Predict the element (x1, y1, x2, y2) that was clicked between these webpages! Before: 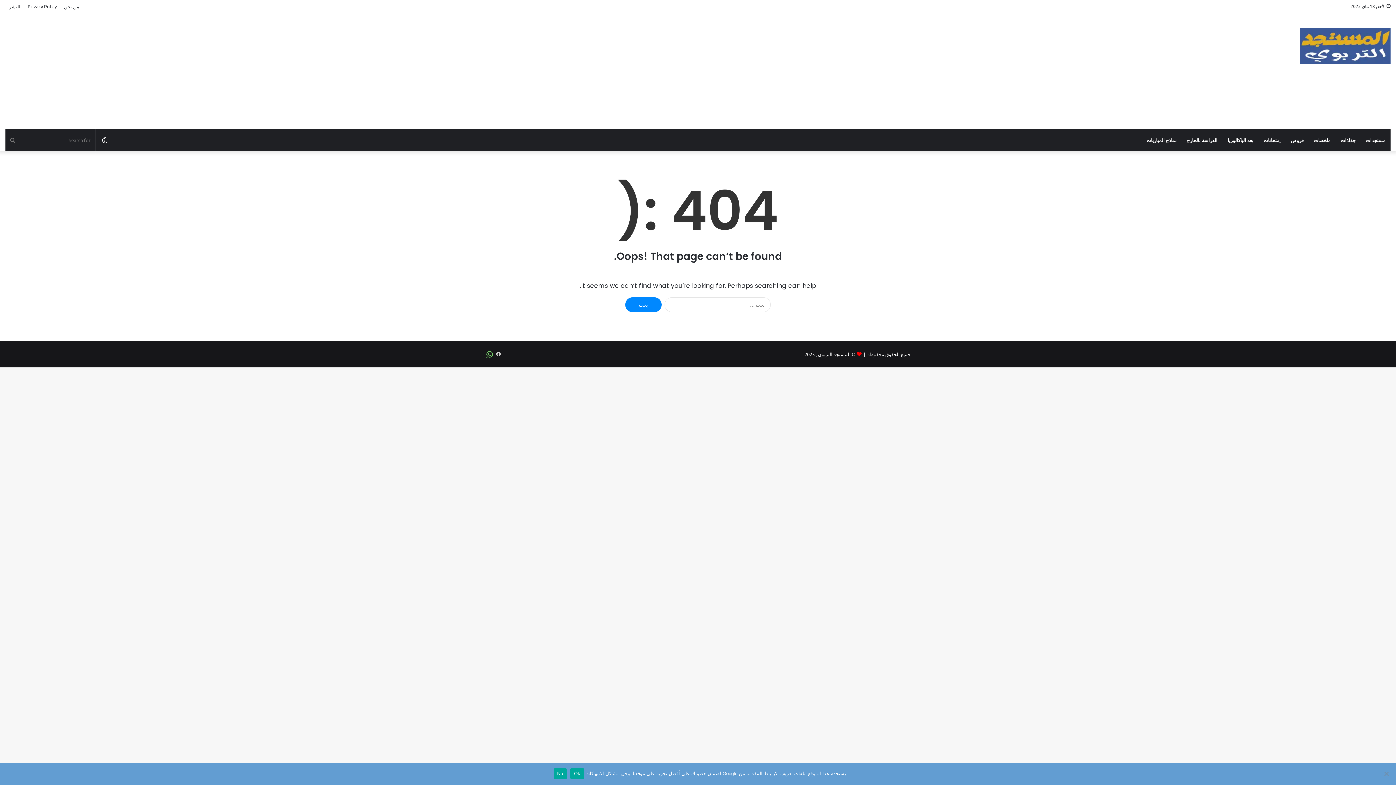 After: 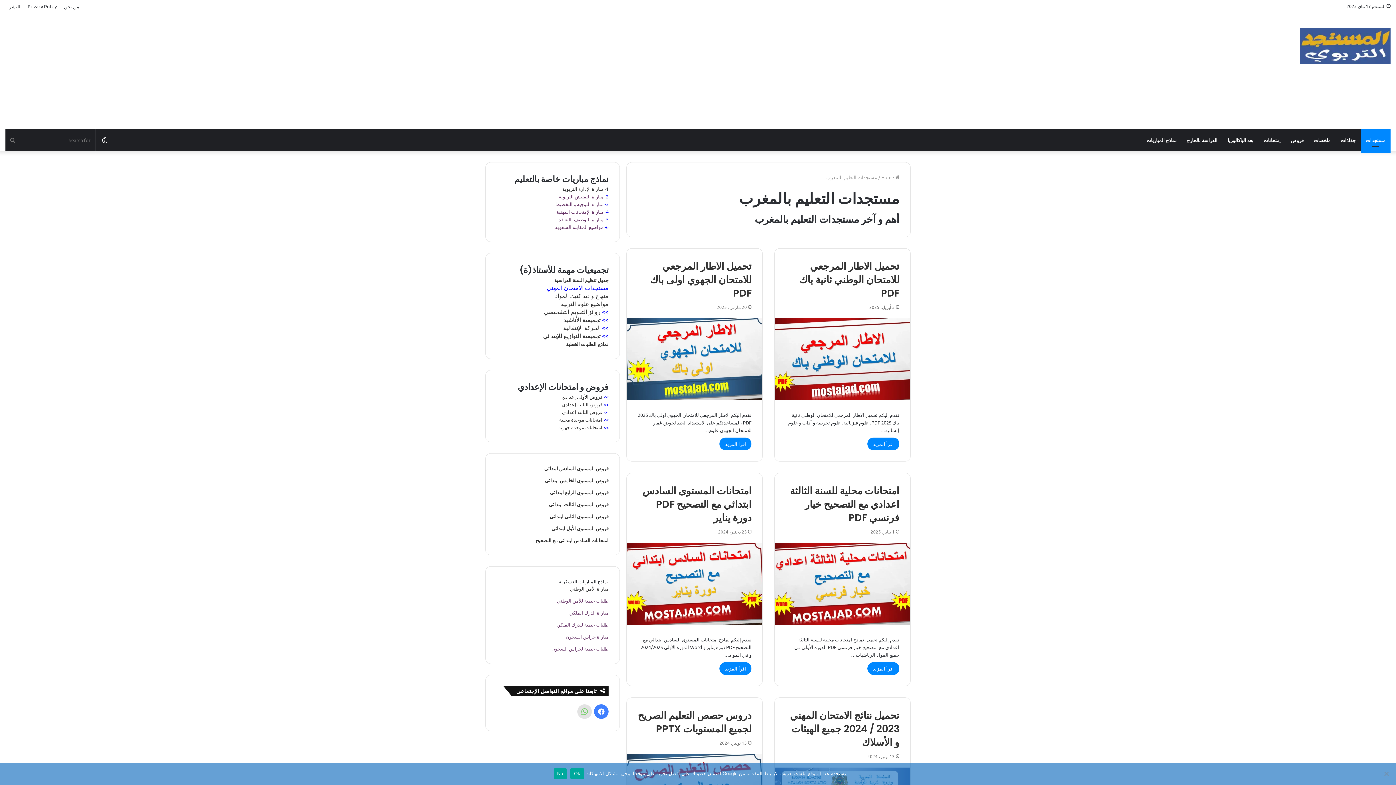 Action: bbox: (1361, 129, 1390, 151) label: مستجدات